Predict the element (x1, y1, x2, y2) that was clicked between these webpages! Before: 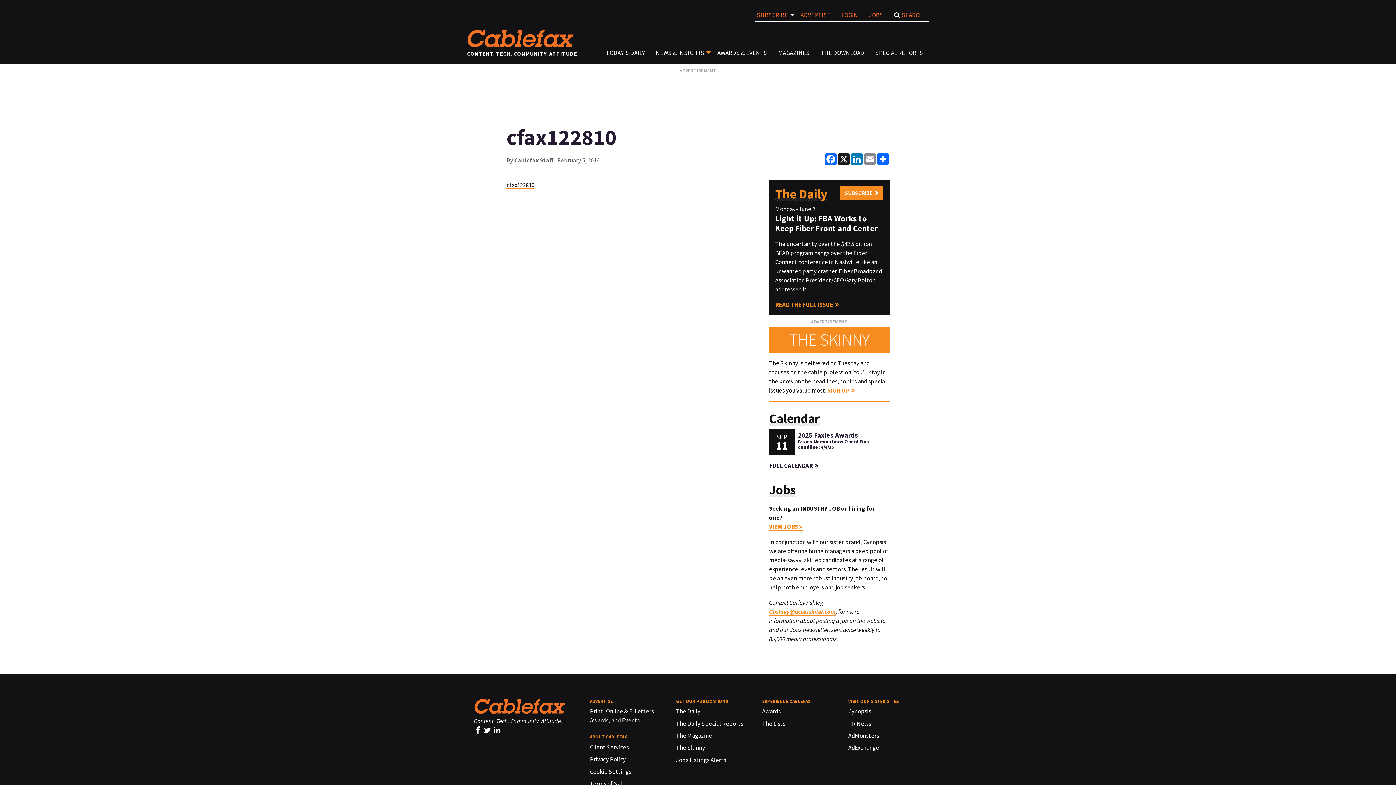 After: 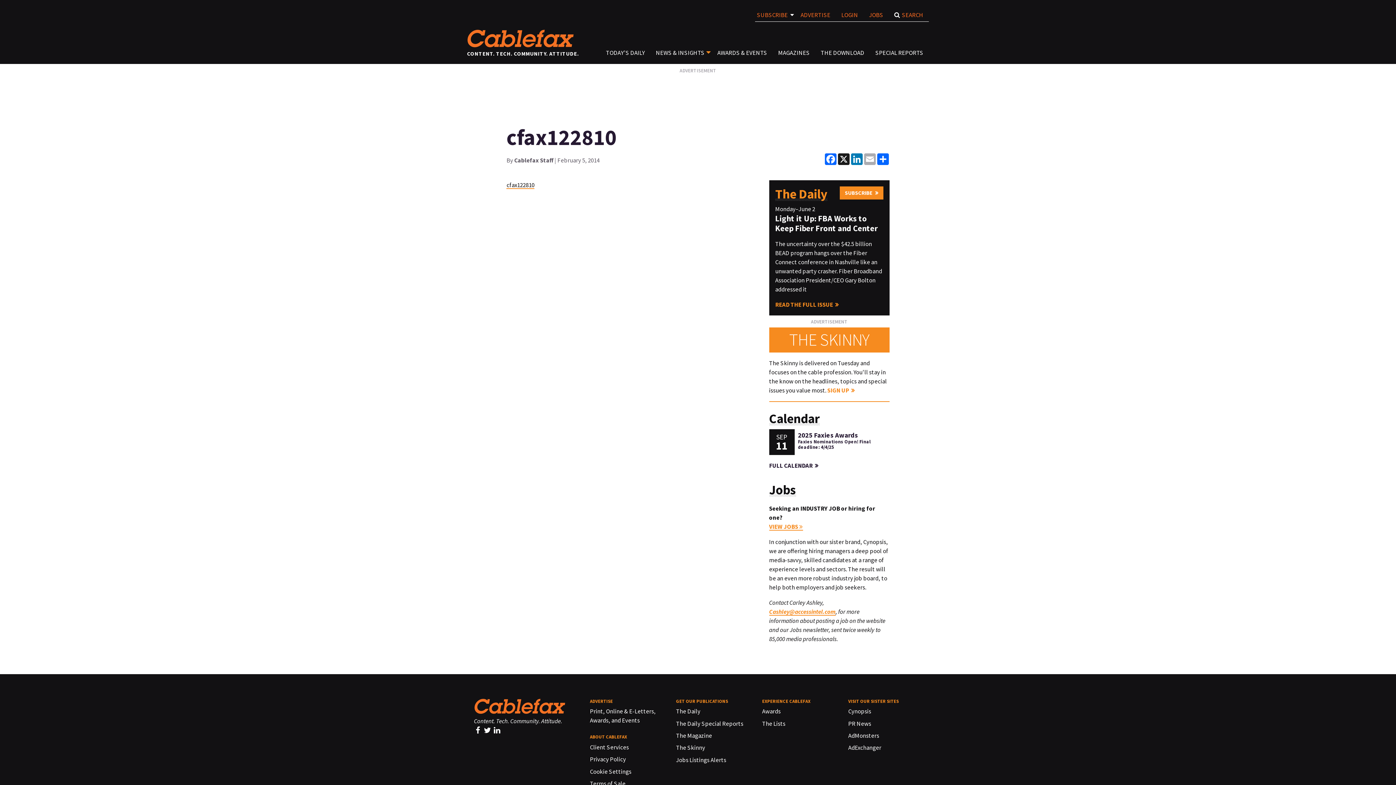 Action: bbox: (863, 153, 876, 165) label: Email